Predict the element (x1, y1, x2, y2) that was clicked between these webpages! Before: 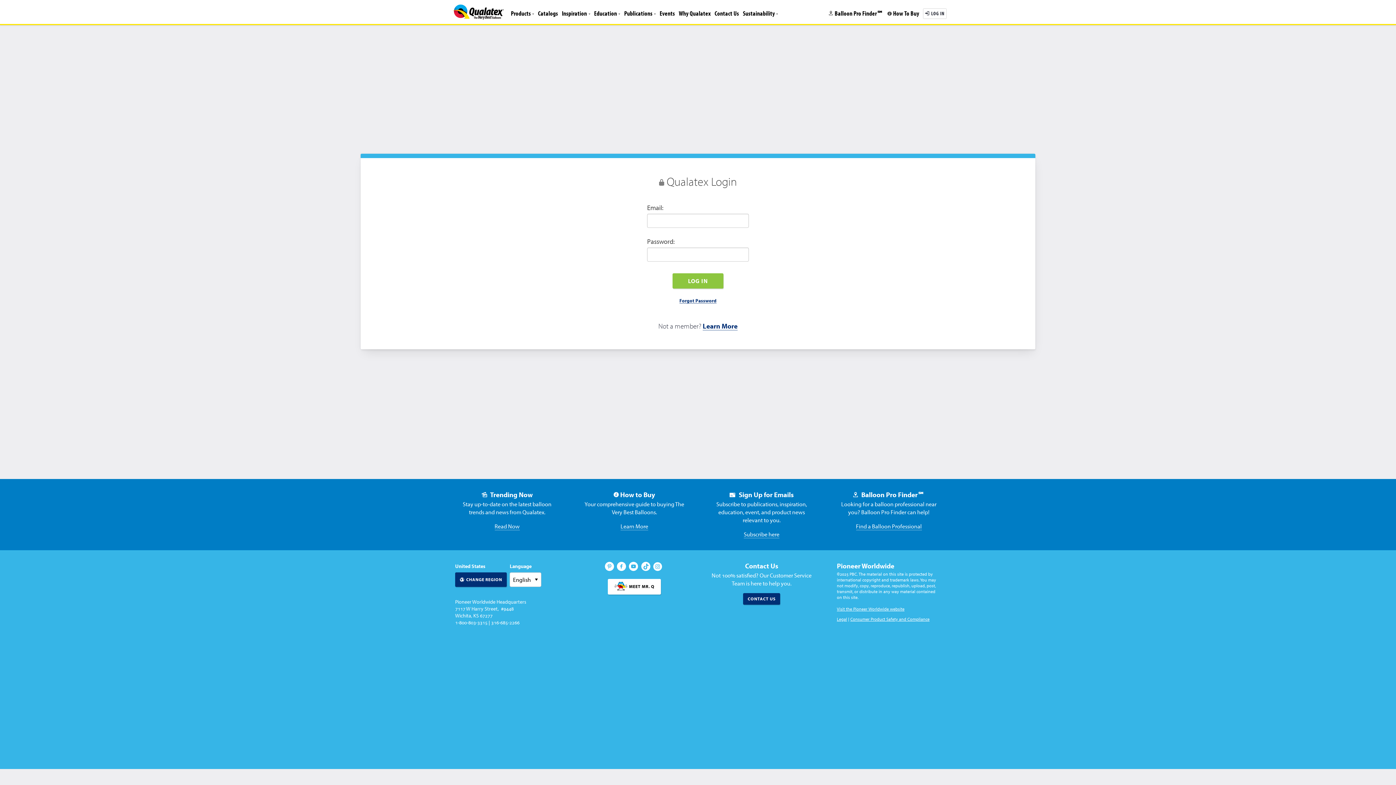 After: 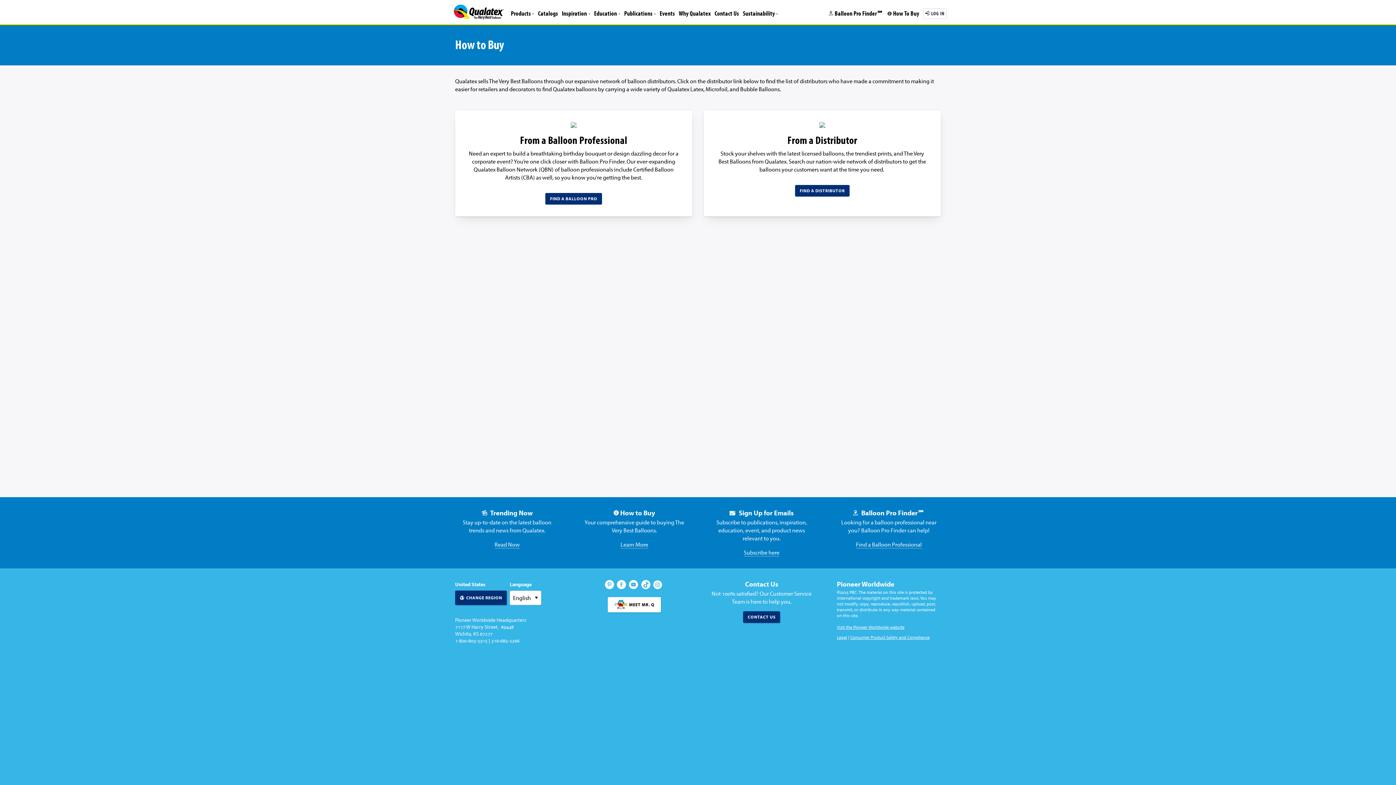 Action: bbox: (620, 522, 648, 530) label: Learn More